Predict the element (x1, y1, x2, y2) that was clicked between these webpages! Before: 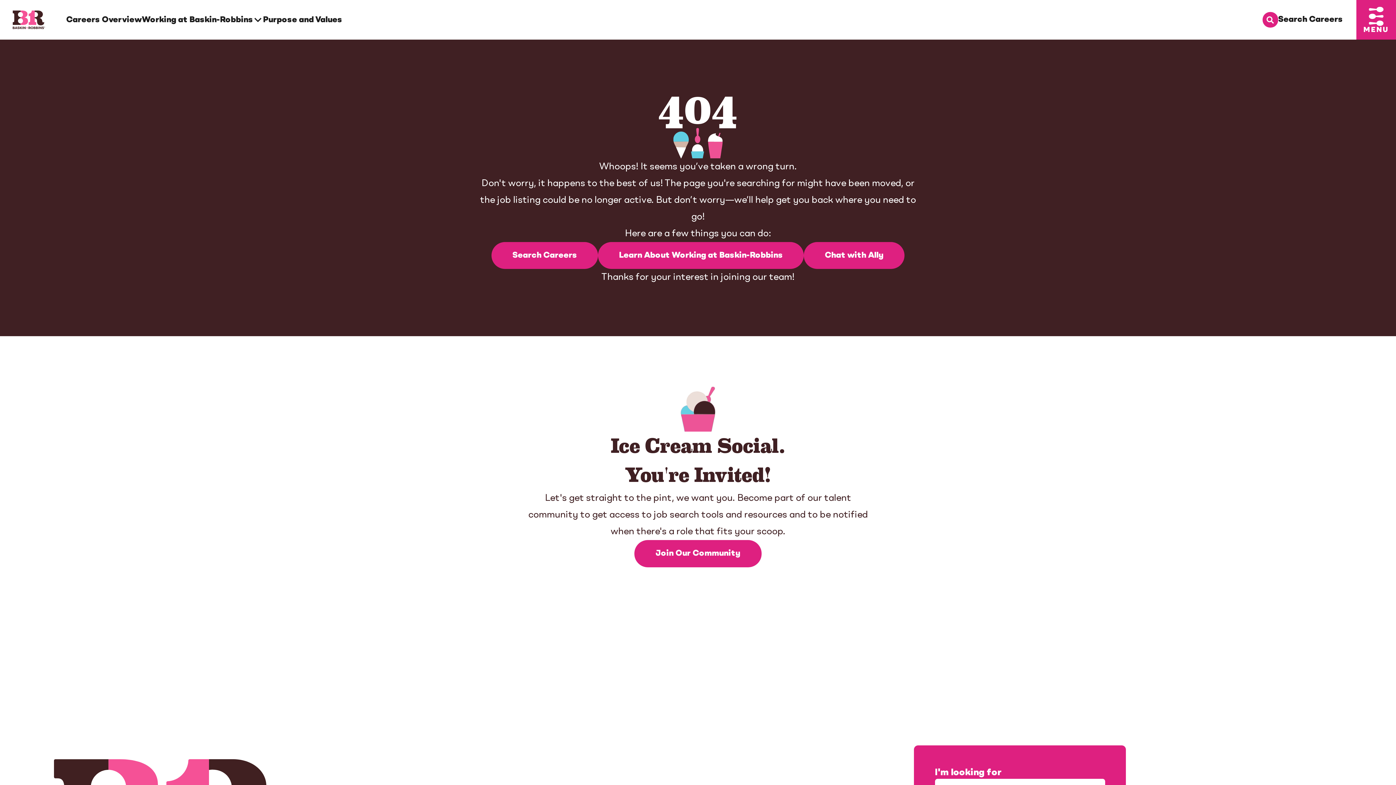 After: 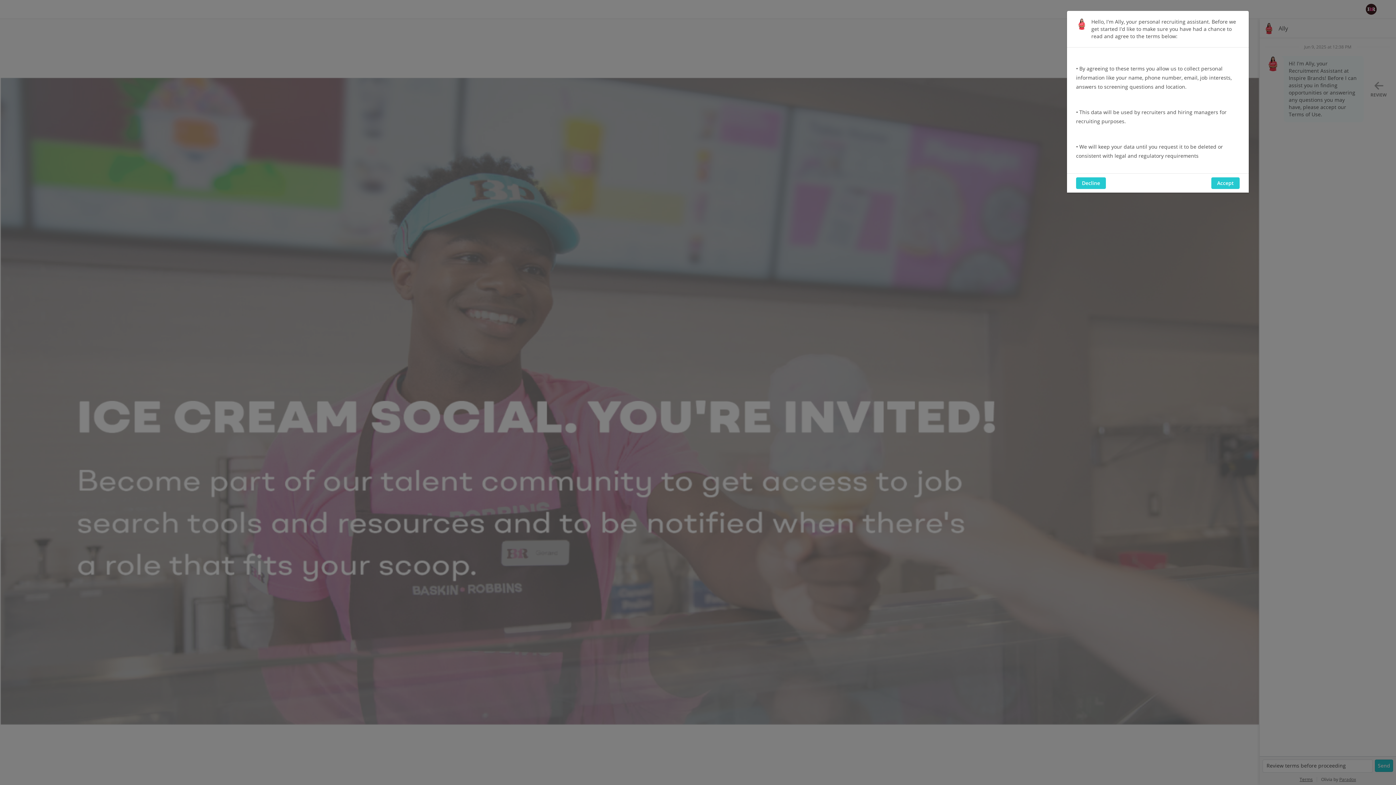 Action: label: Join Our Community bbox: (634, 540, 761, 567)